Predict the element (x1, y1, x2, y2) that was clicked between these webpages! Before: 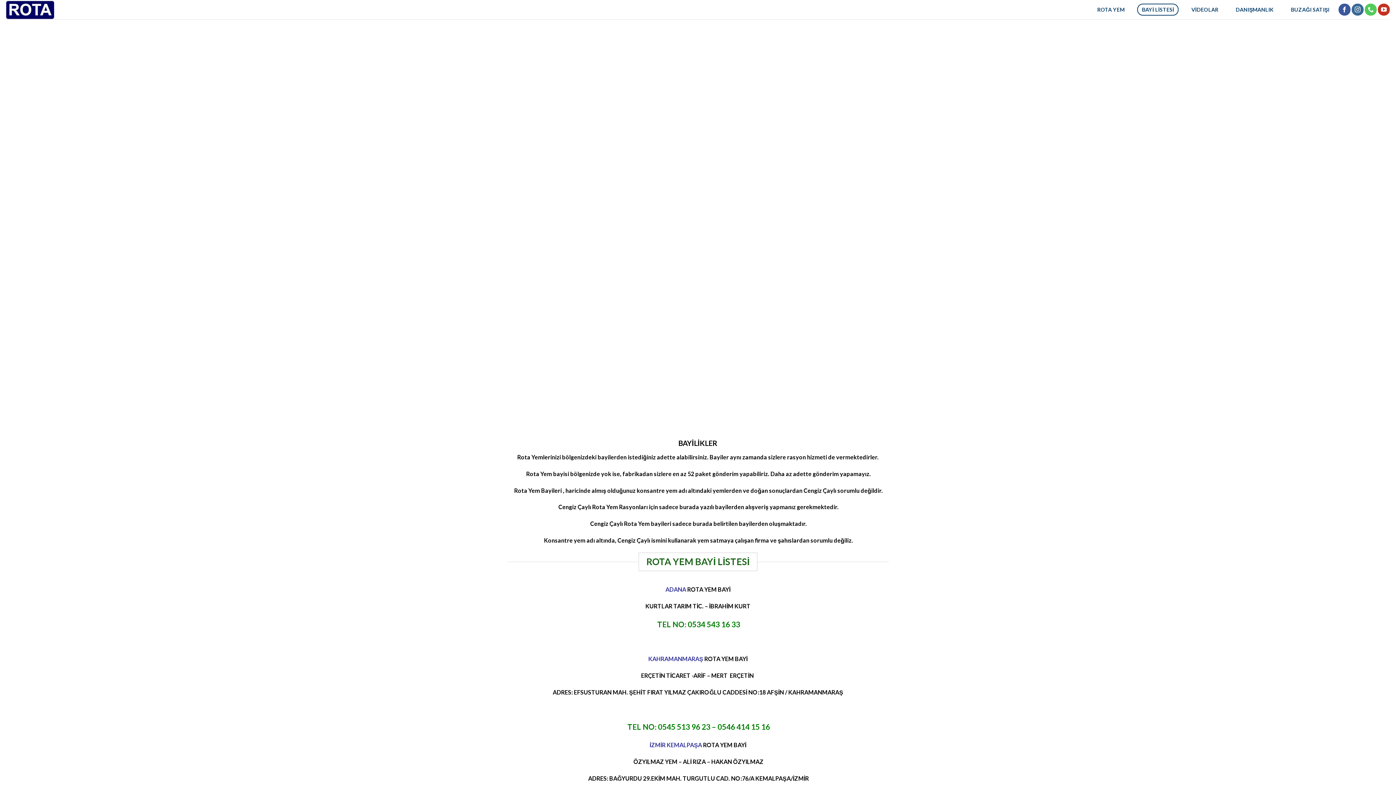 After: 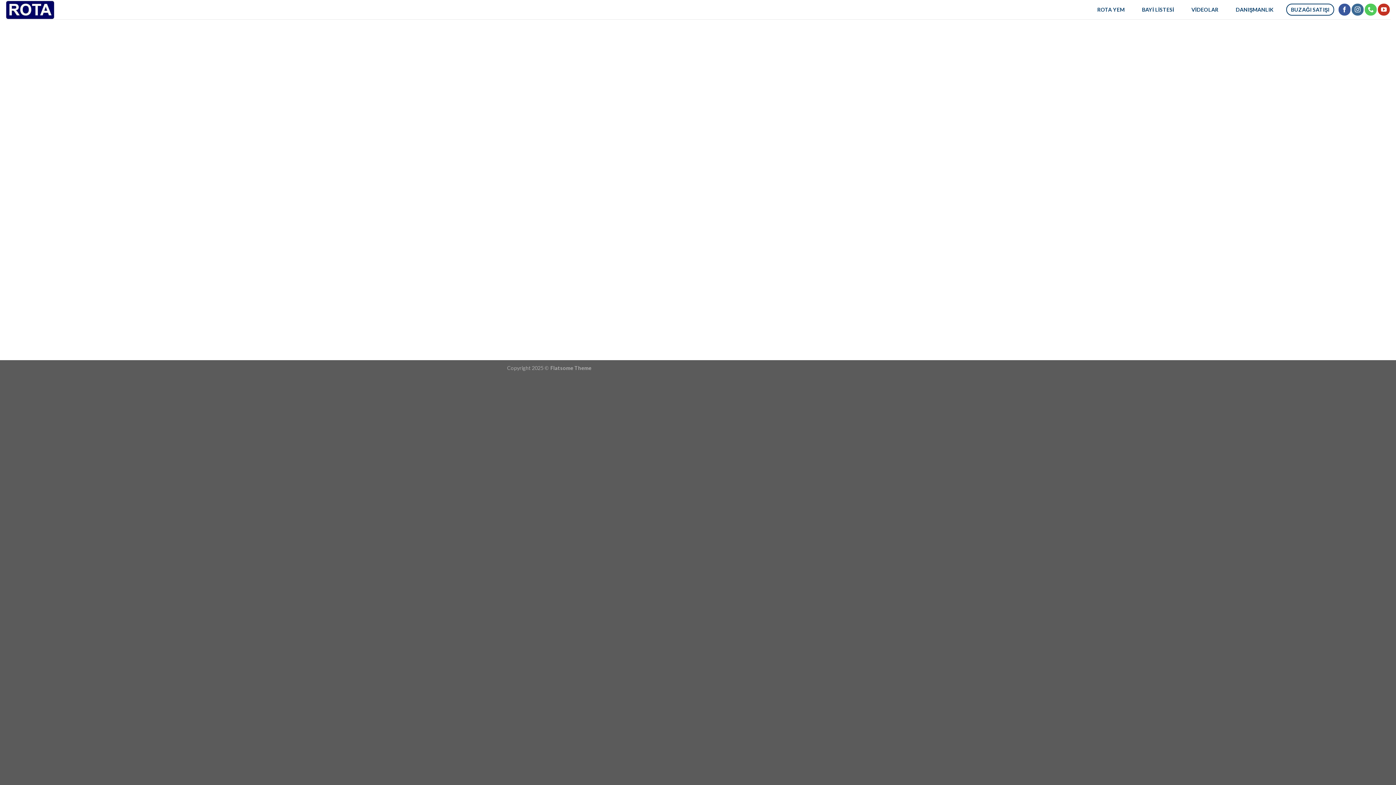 Action: label: BUZAĞI SATIŞI bbox: (1286, 3, 1334, 15)